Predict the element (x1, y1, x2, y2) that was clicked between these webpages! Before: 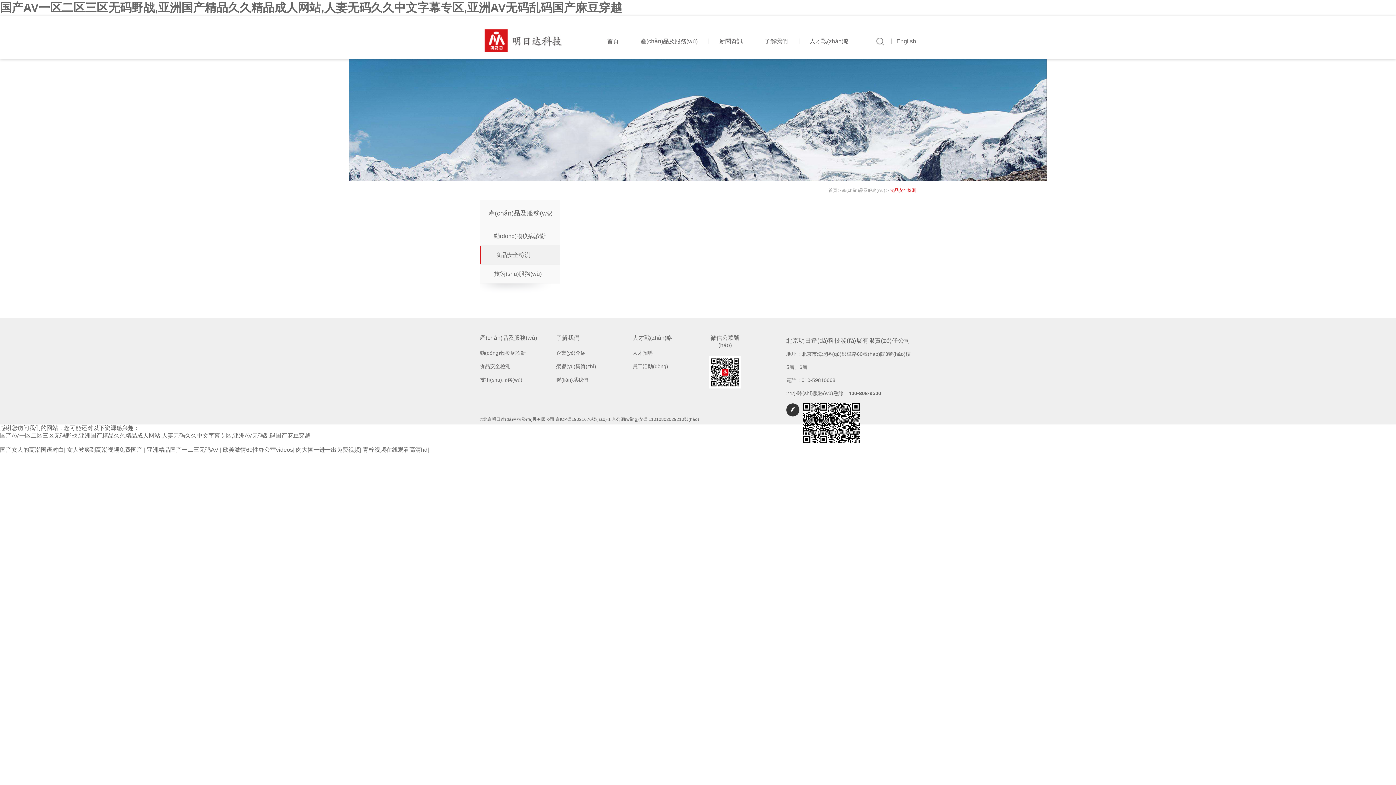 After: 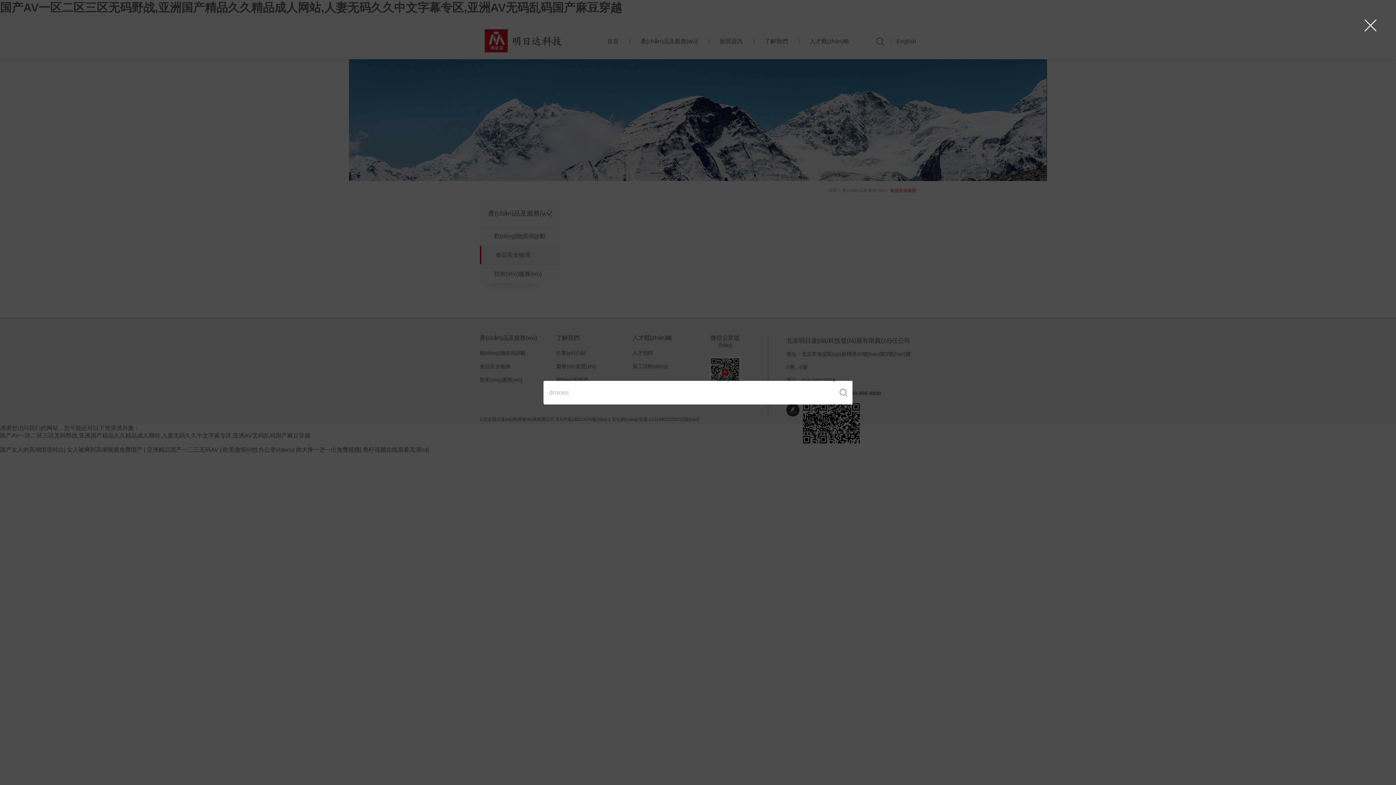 Action: bbox: (874, 36, 885, 46)